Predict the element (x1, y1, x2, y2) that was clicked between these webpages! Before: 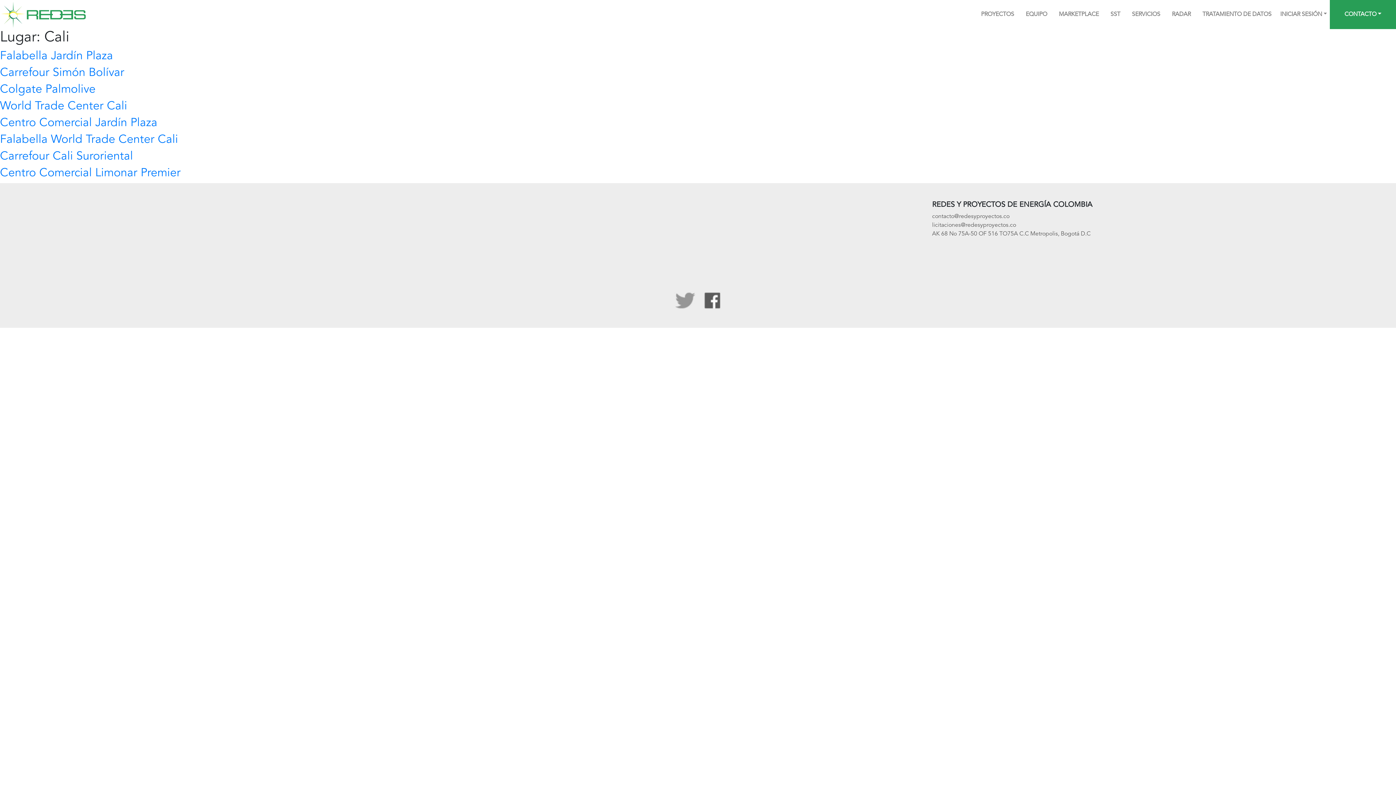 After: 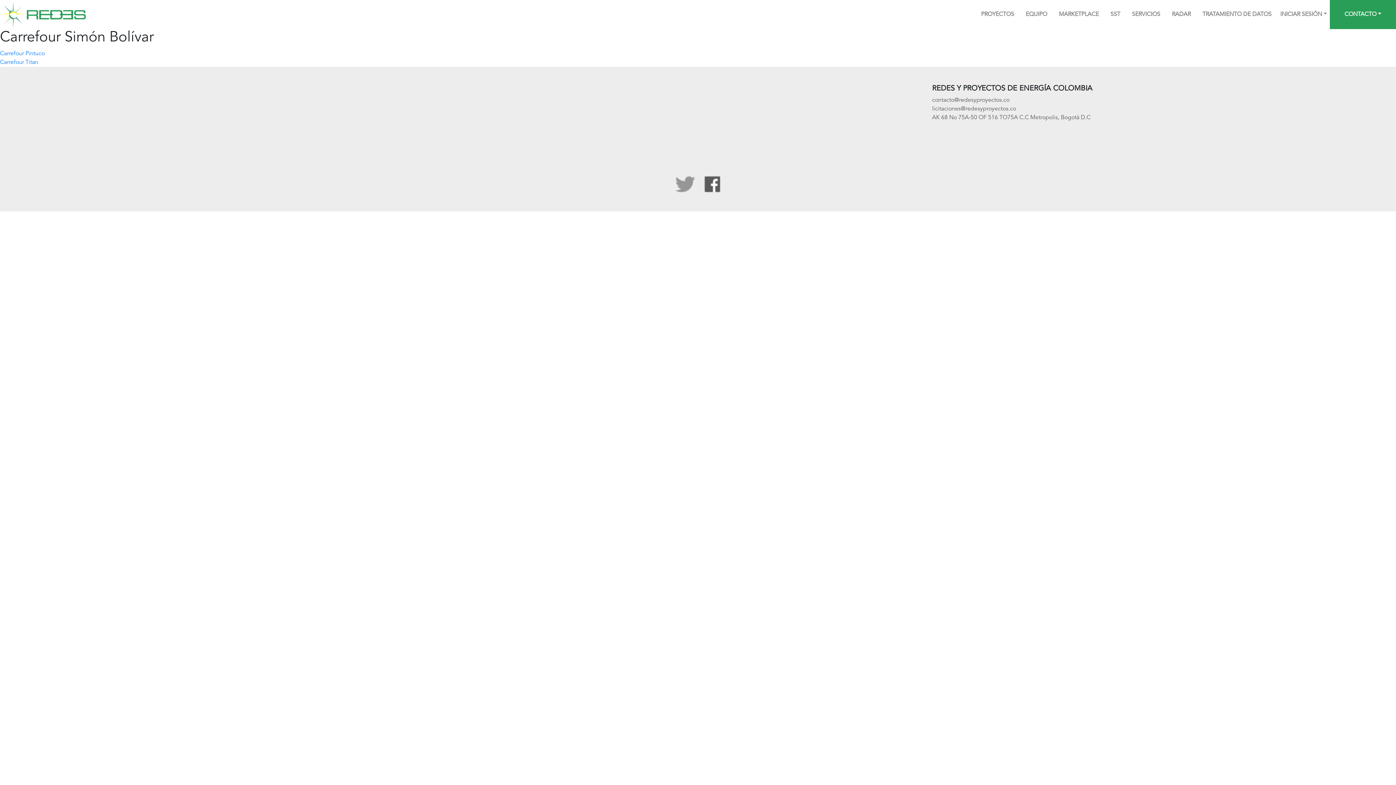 Action: bbox: (0, 67, 124, 78) label: Carrefour Simón Bolívar